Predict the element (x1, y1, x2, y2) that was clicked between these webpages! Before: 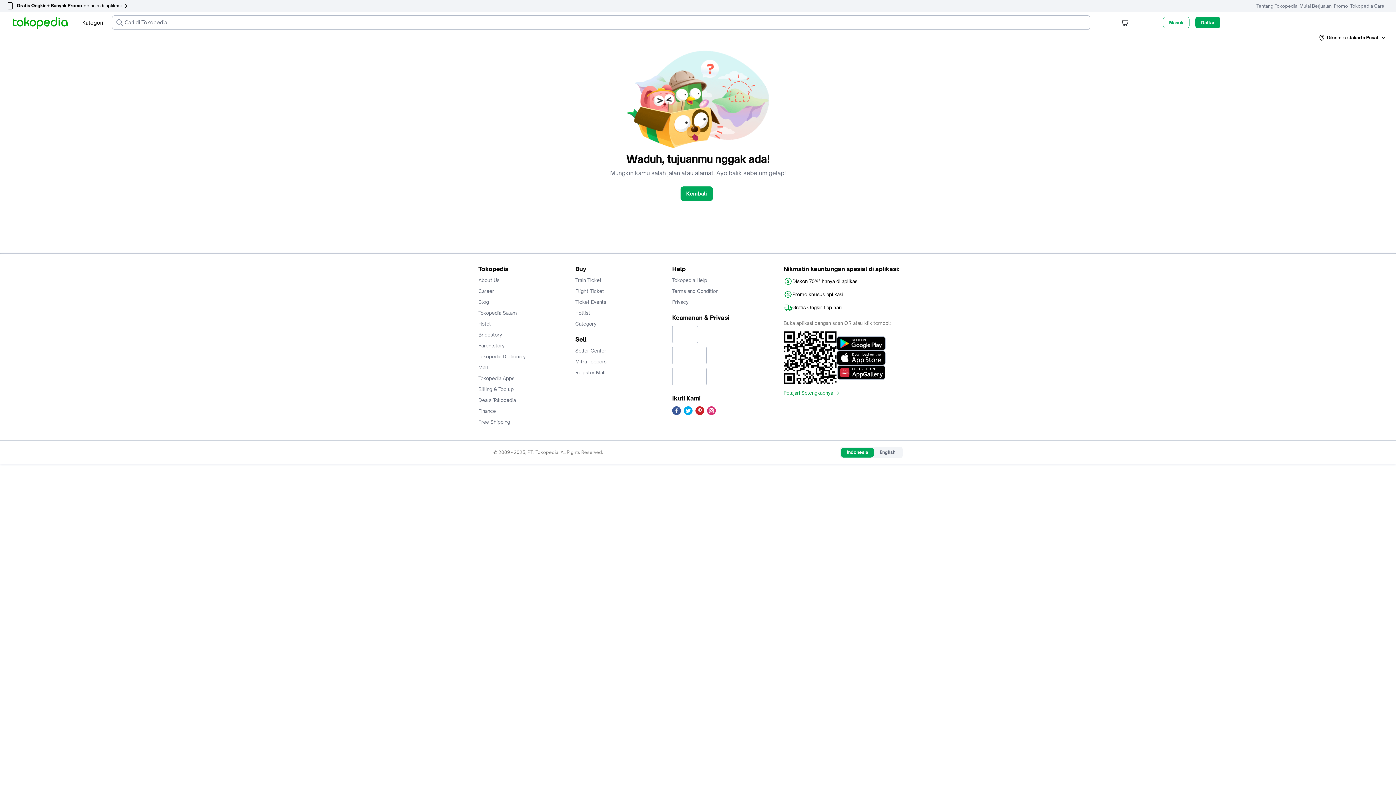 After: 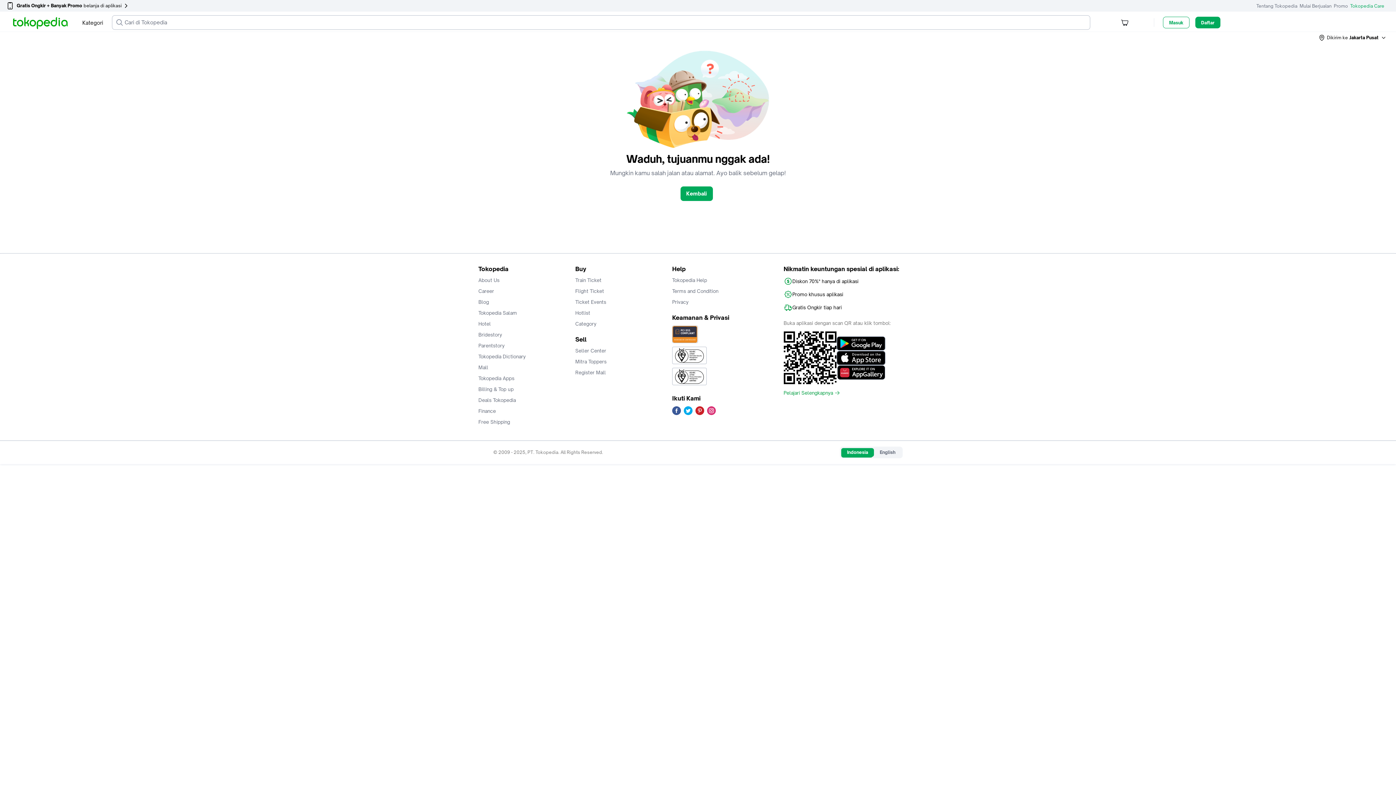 Action: label: Tokopedia Care bbox: (1350, 0, 1384, 11)